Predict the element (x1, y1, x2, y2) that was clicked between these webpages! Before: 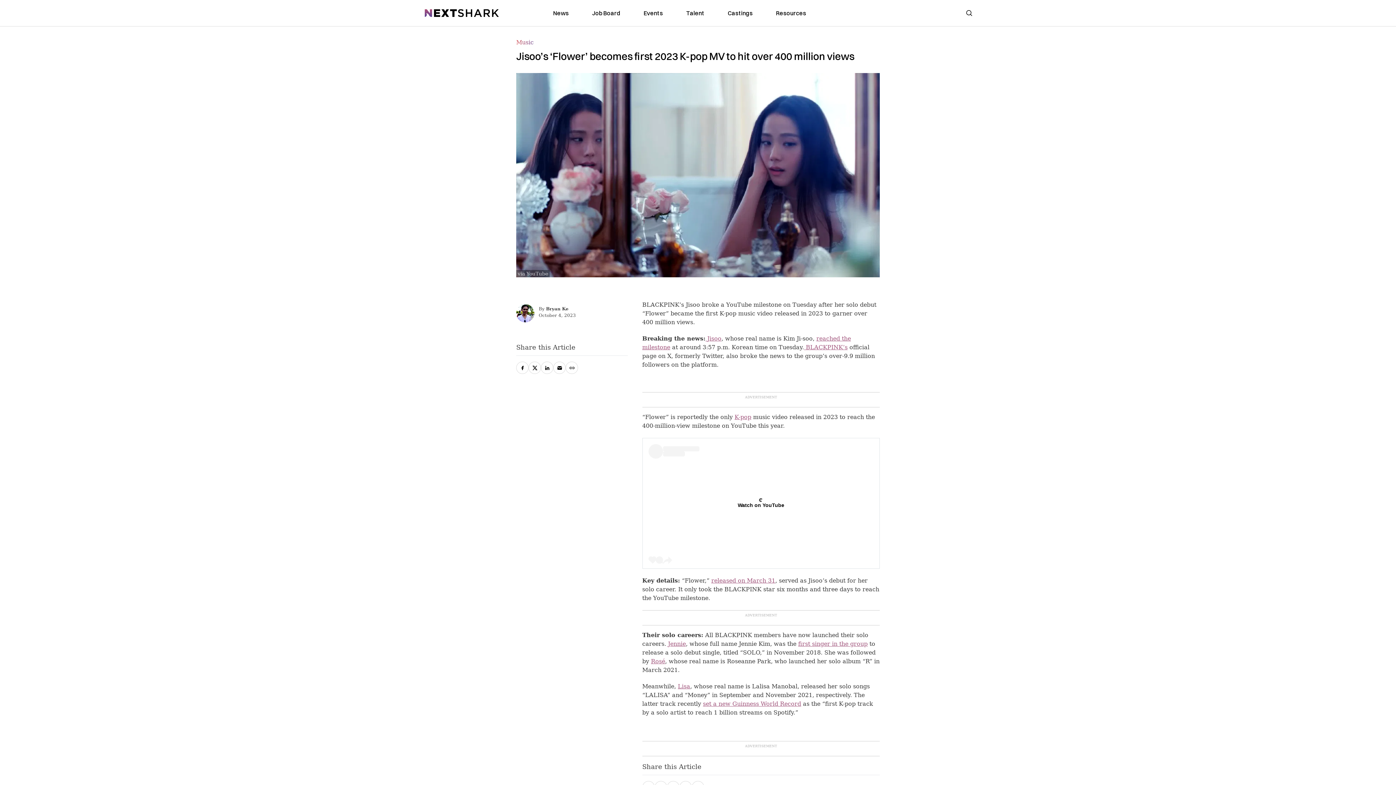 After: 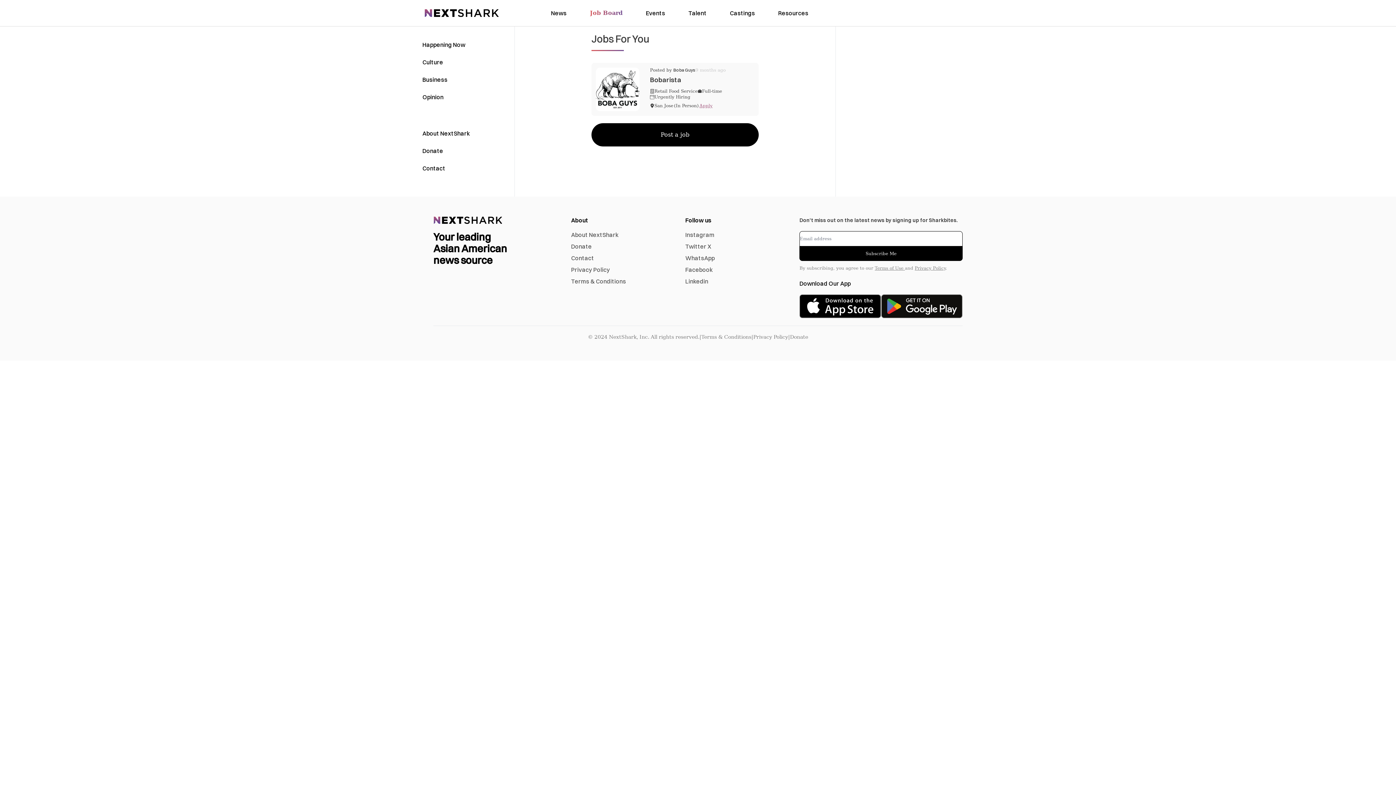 Action: label: link to Job Board bbox: (592, 8, 620, 17)